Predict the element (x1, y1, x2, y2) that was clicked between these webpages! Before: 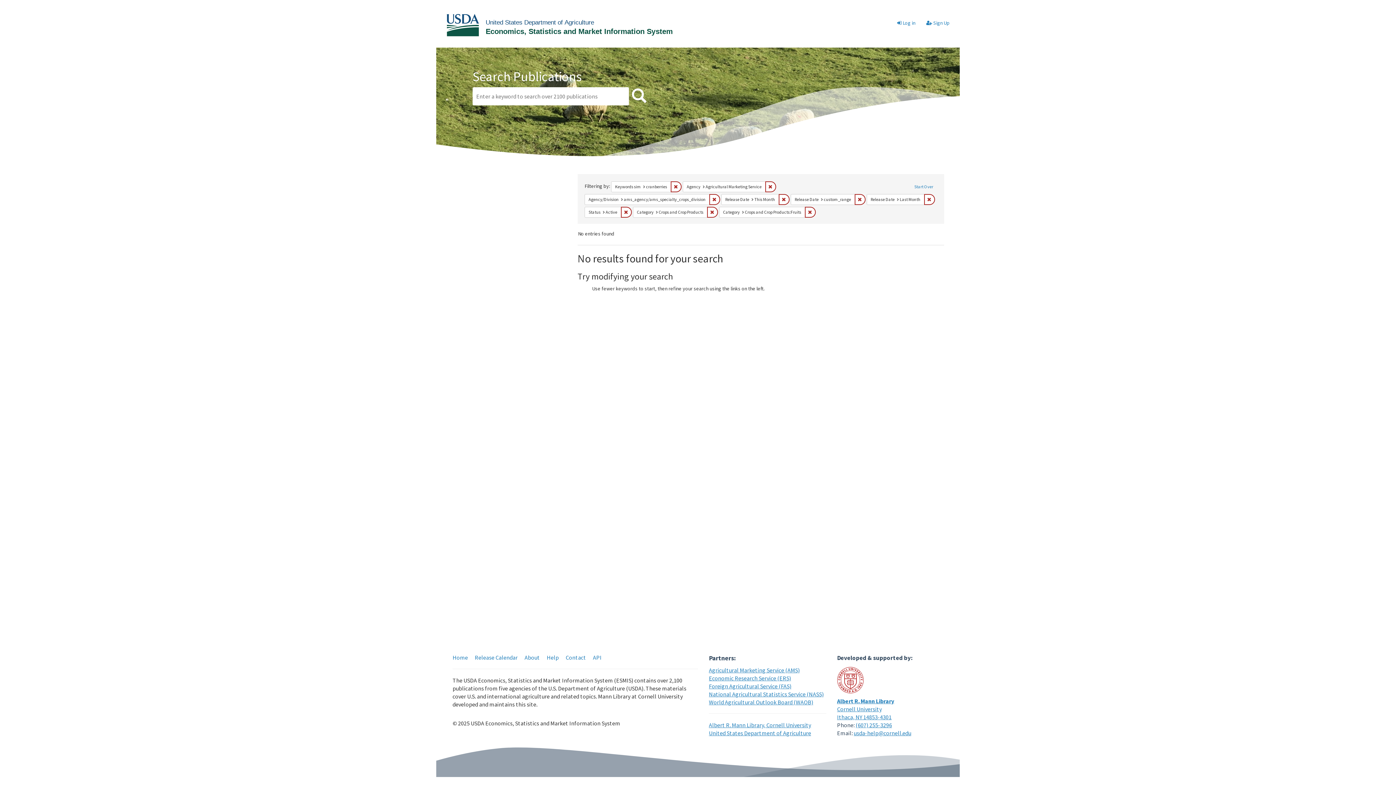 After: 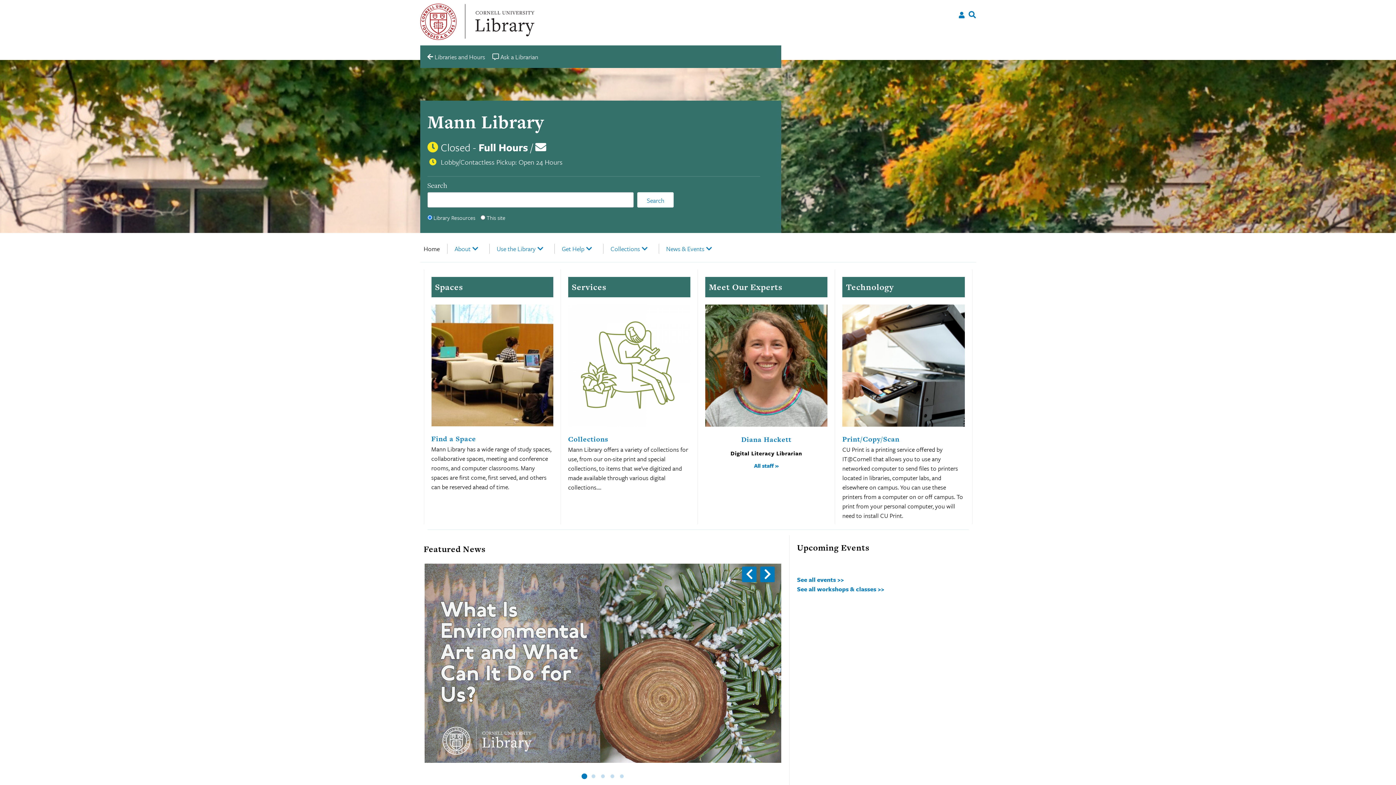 Action: bbox: (837, 697, 894, 705) label: Albert R. Mann Library